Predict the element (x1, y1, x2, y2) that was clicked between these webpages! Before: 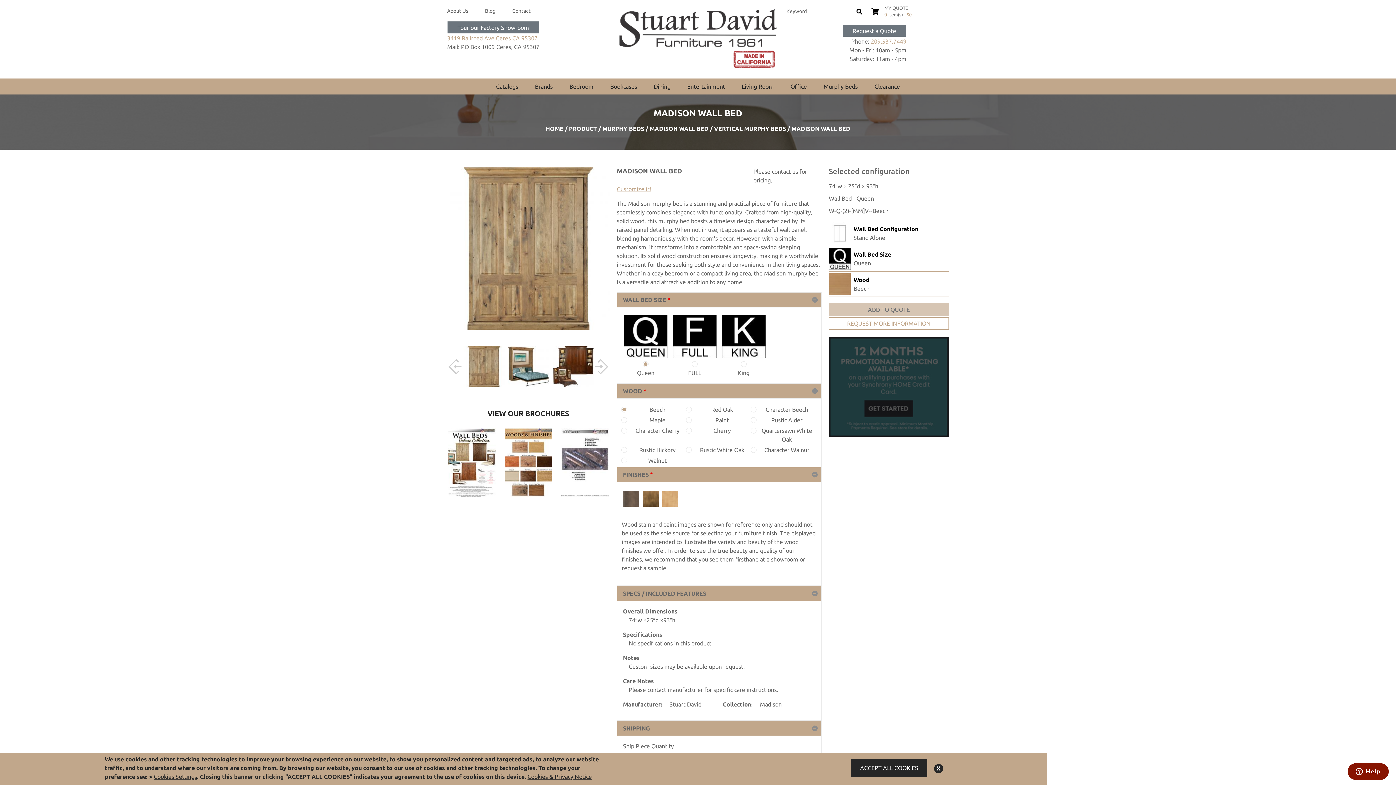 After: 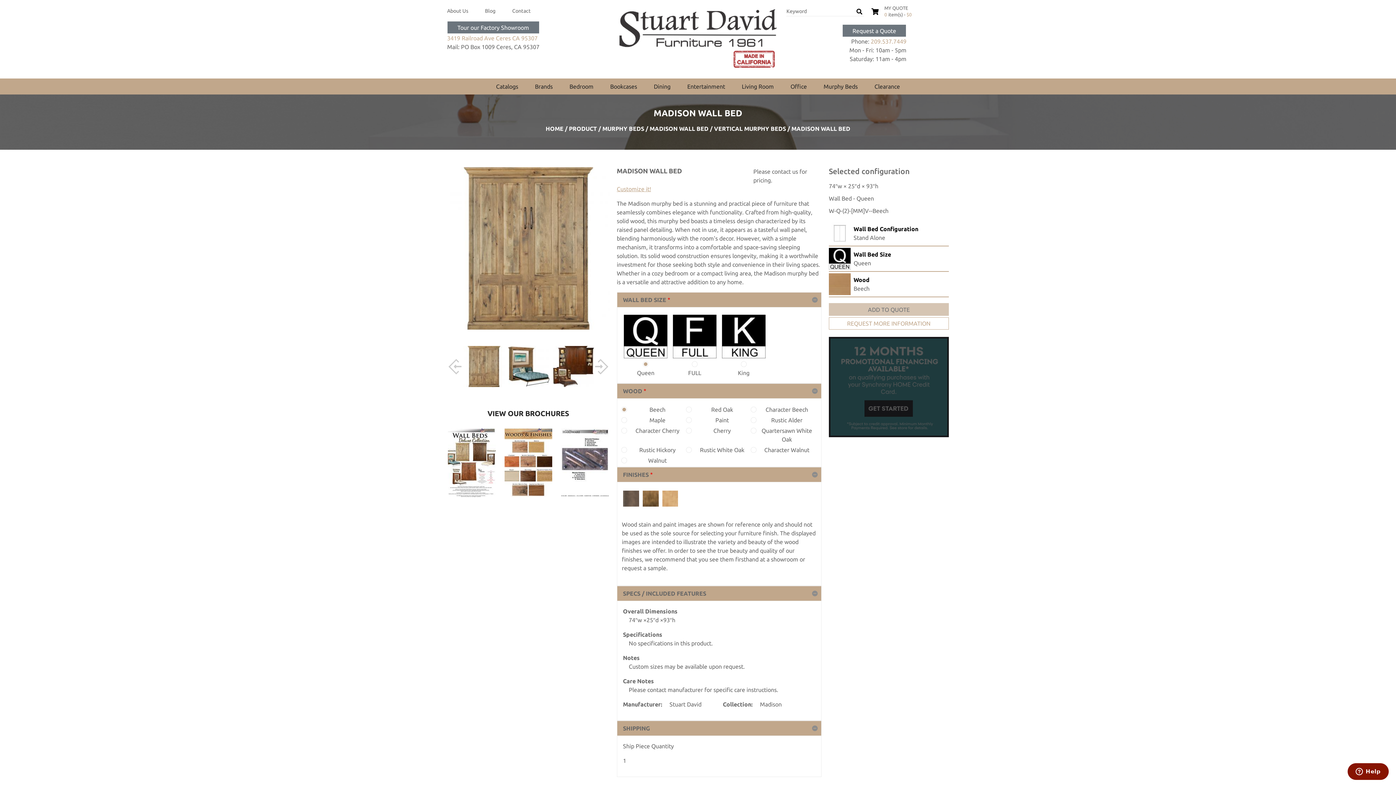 Action: label: ACCEPT ALL COOKIES bbox: (851, 759, 927, 777)